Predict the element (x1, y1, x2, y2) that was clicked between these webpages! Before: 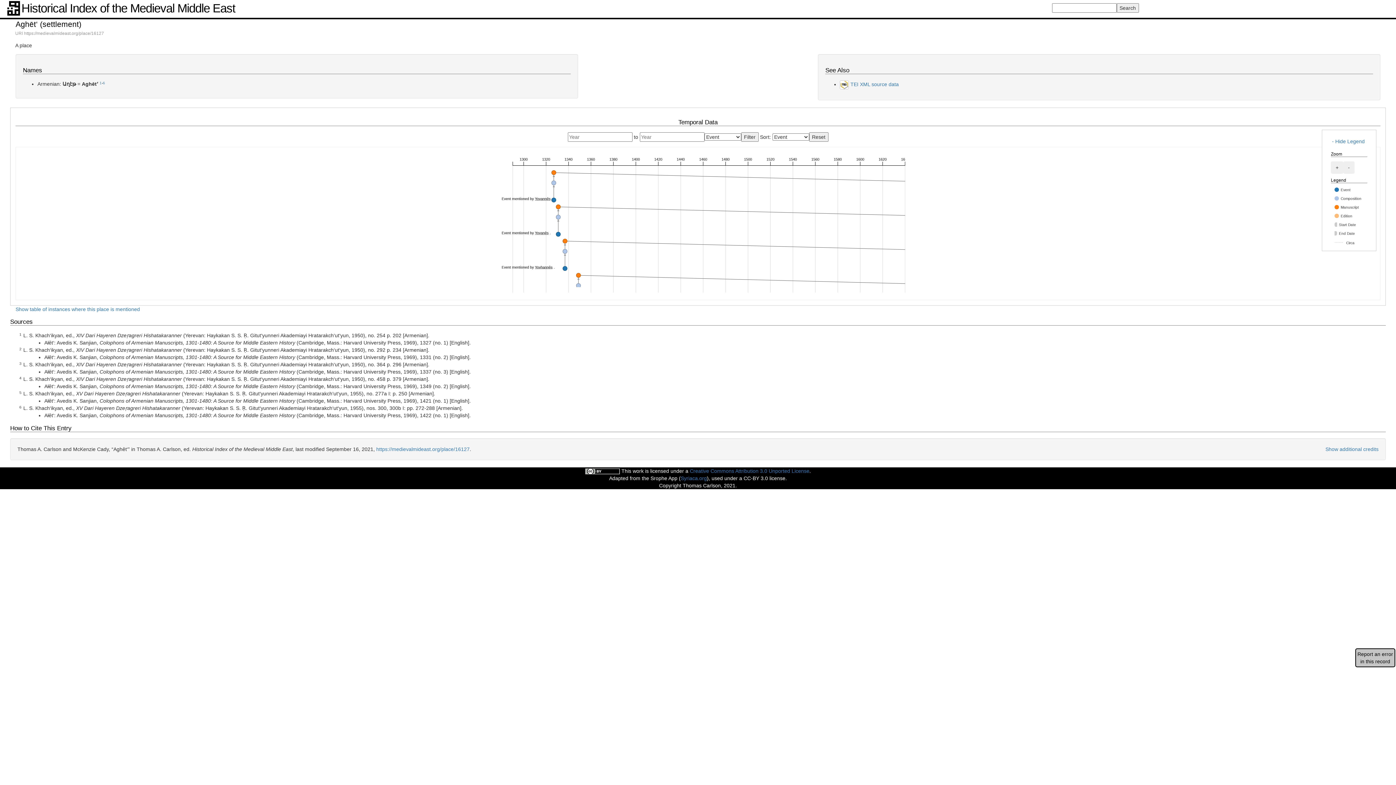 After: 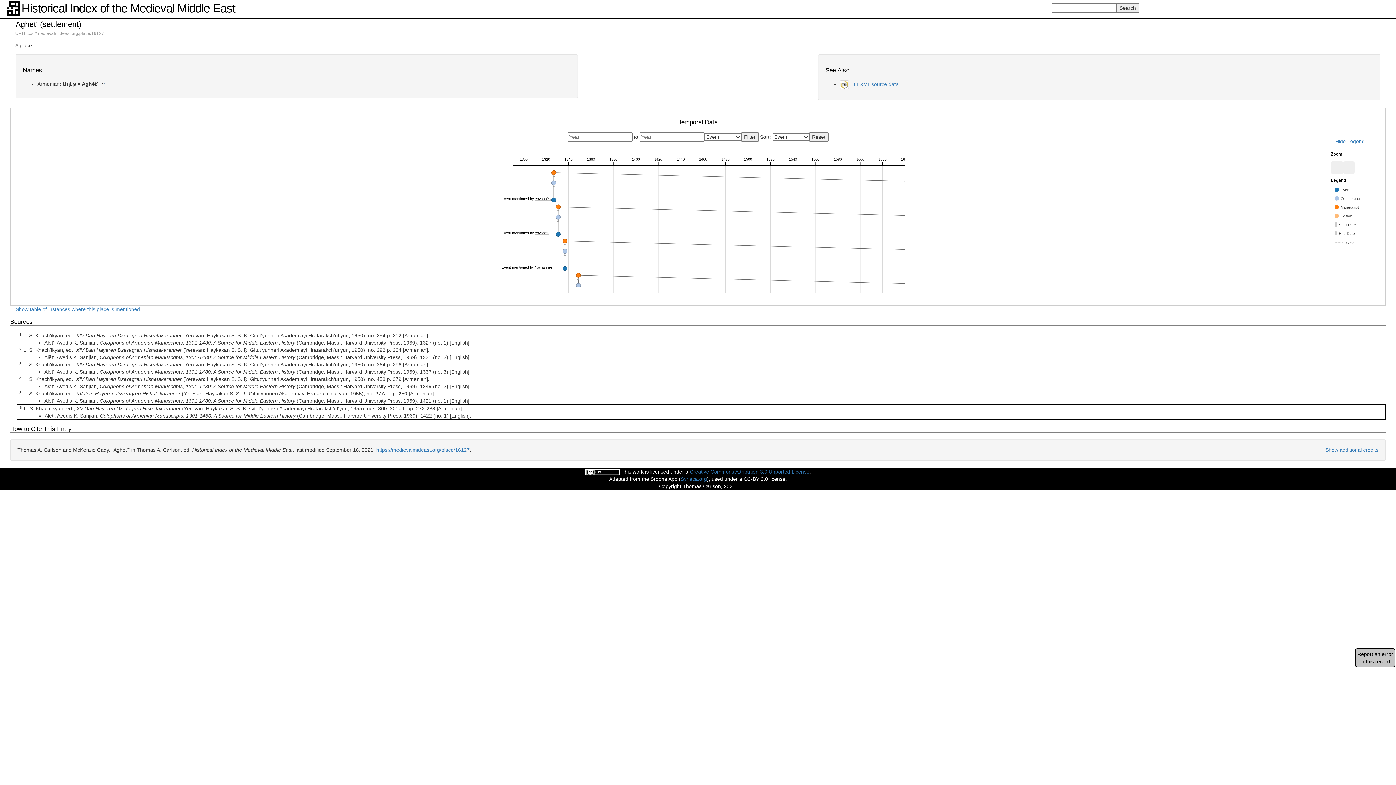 Action: bbox: (102, 81, 105, 85) label: 6